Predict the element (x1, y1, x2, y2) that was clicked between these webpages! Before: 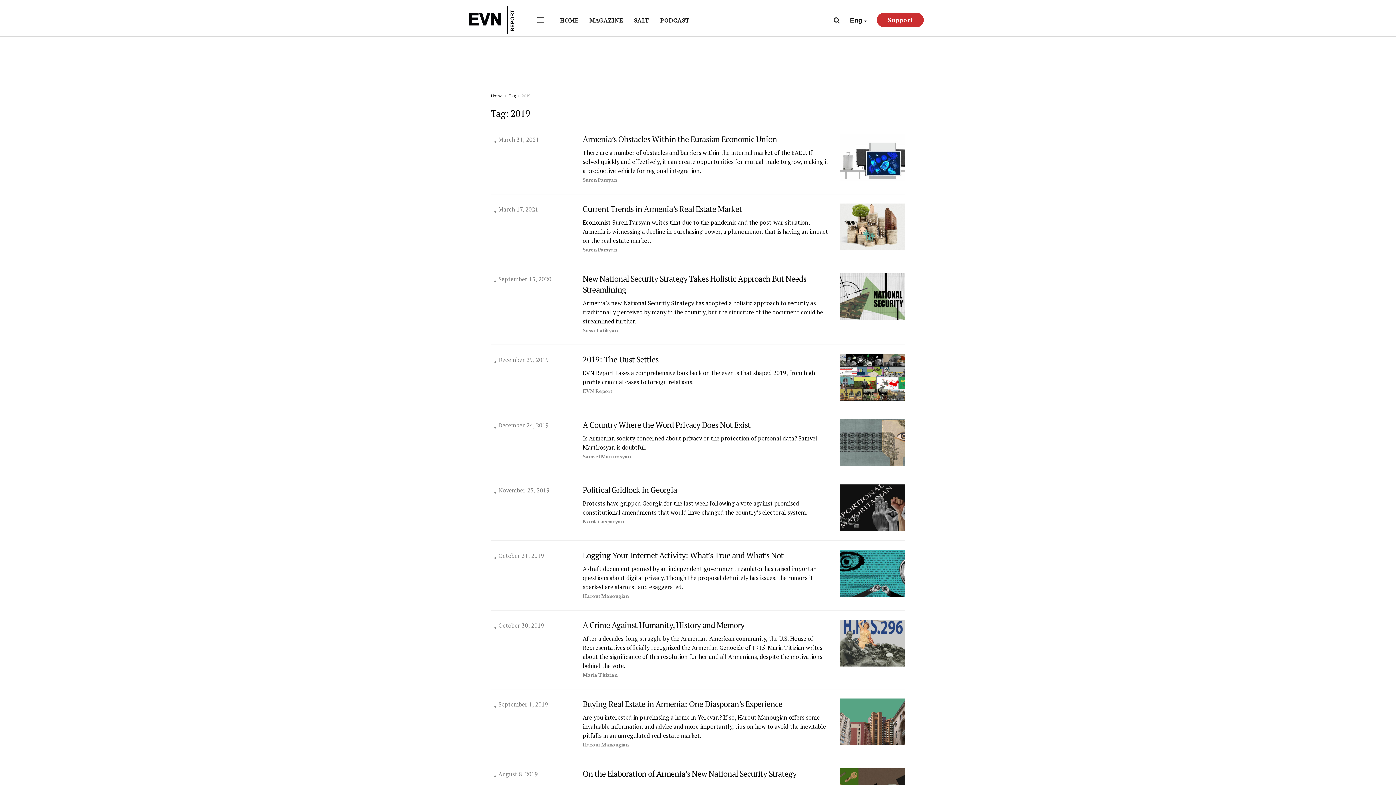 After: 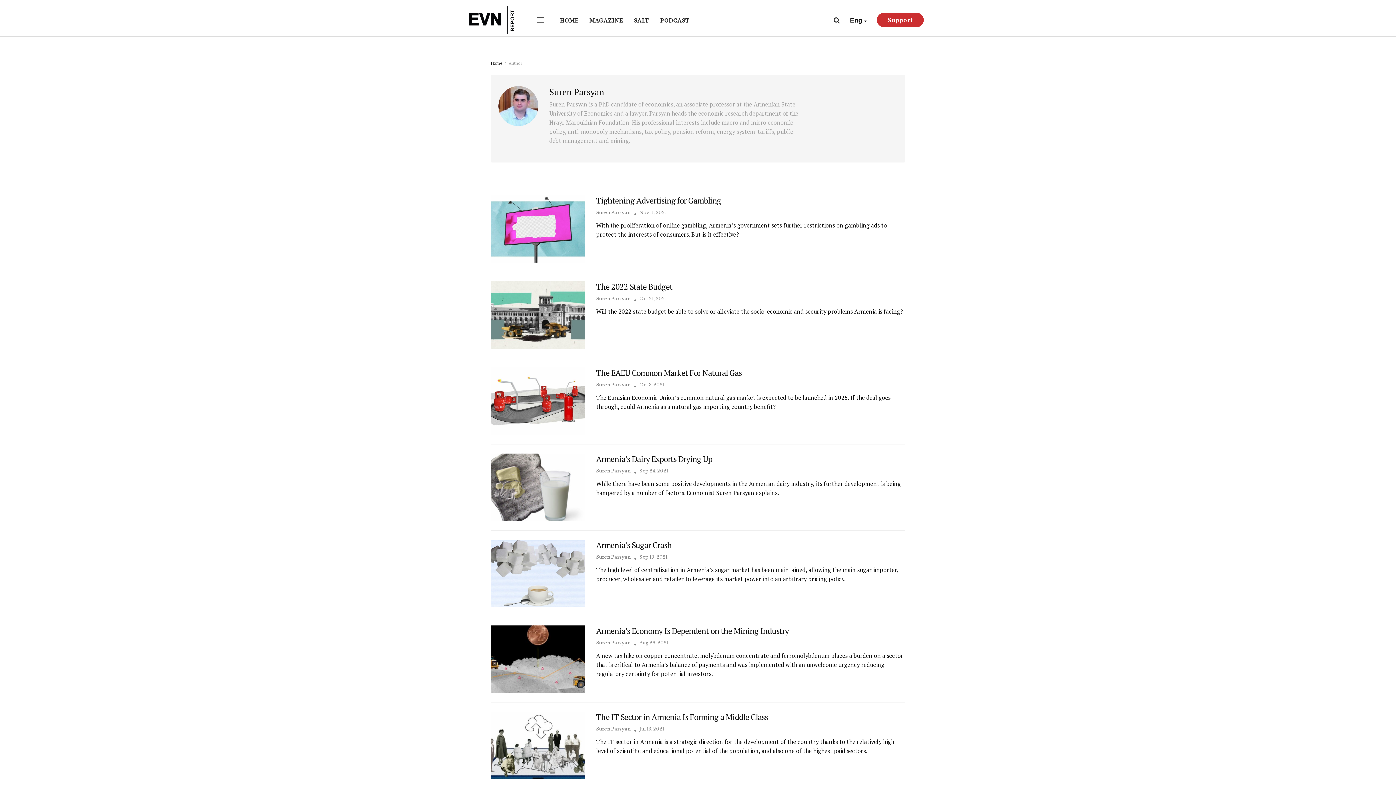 Action: label: Suren Parsyan bbox: (582, 177, 617, 182)